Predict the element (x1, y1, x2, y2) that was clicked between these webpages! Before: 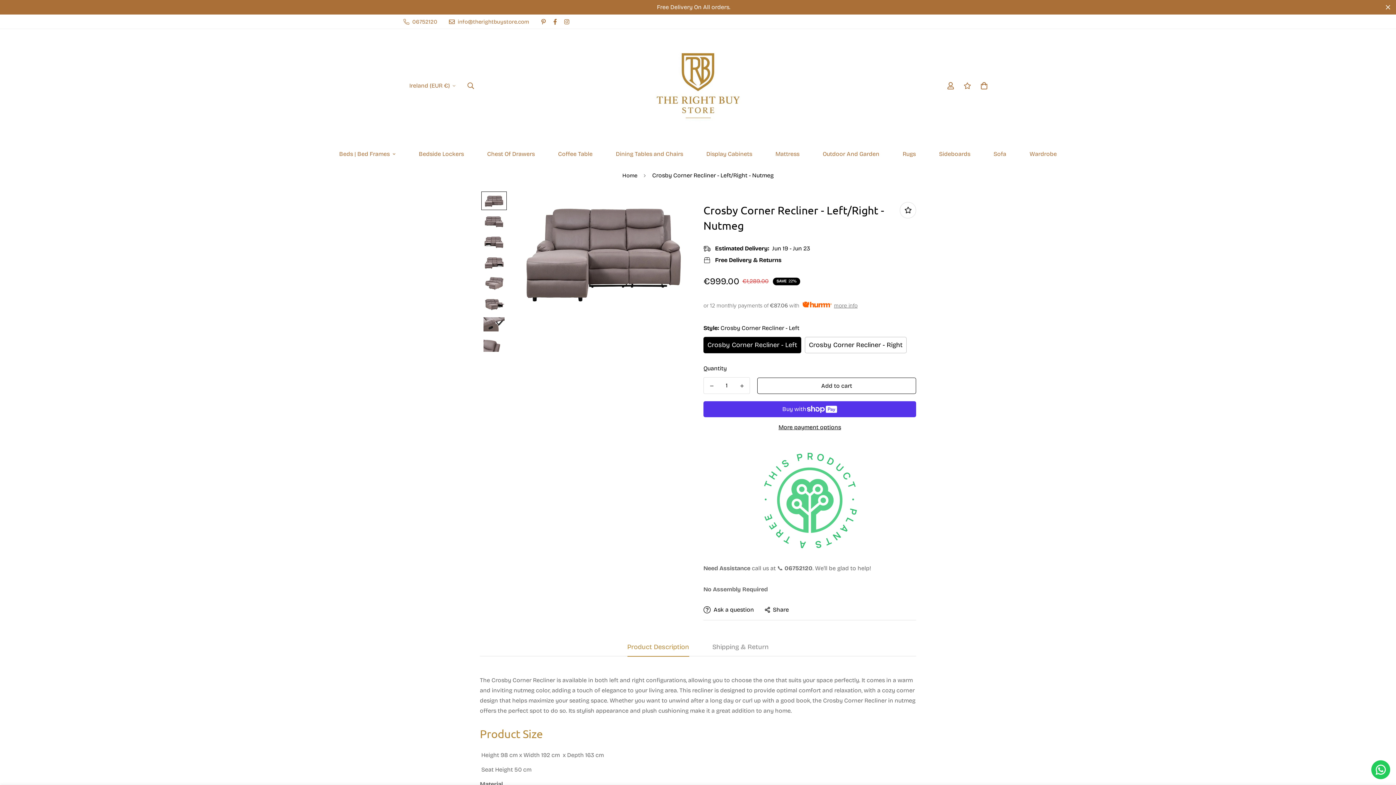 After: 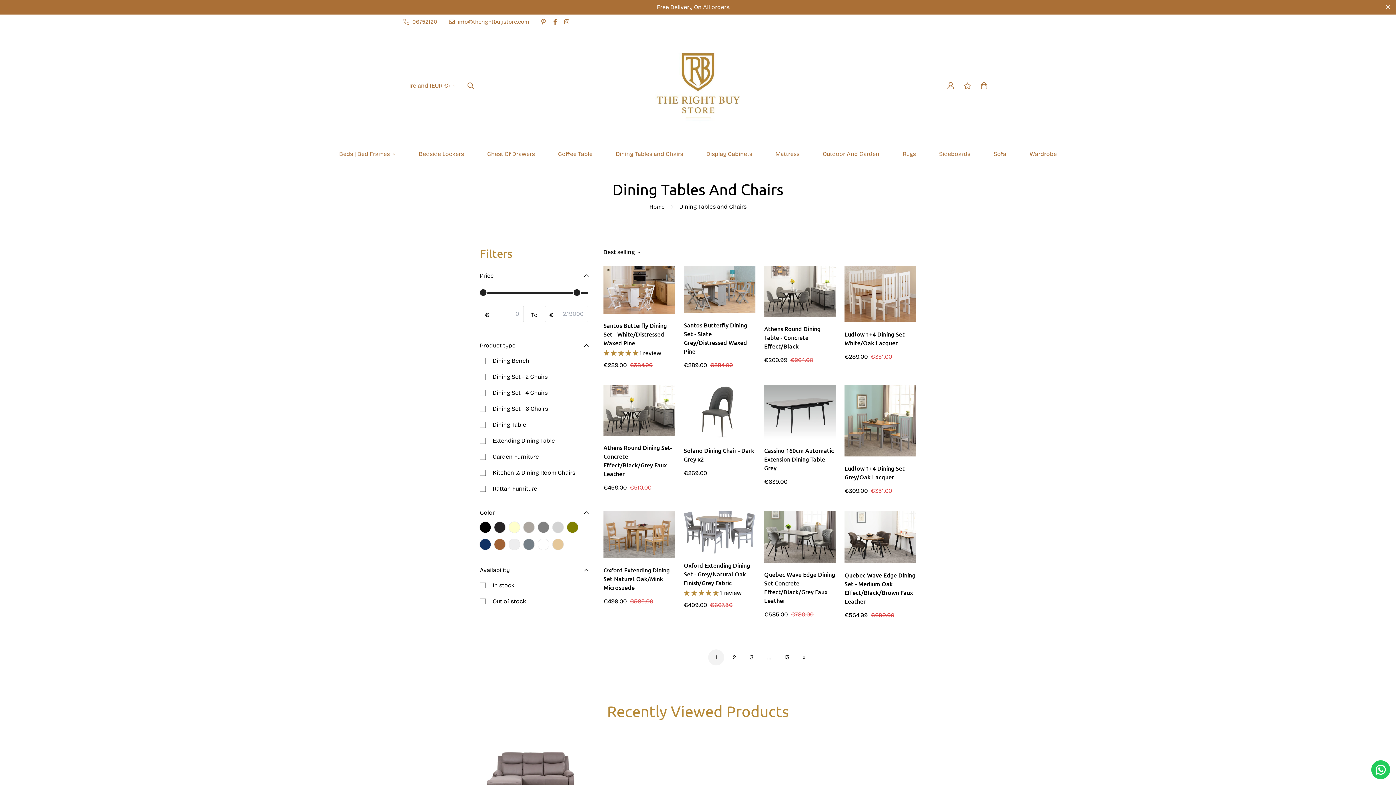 Action: label: Dining Tables and Chairs bbox: (604, 142, 694, 165)